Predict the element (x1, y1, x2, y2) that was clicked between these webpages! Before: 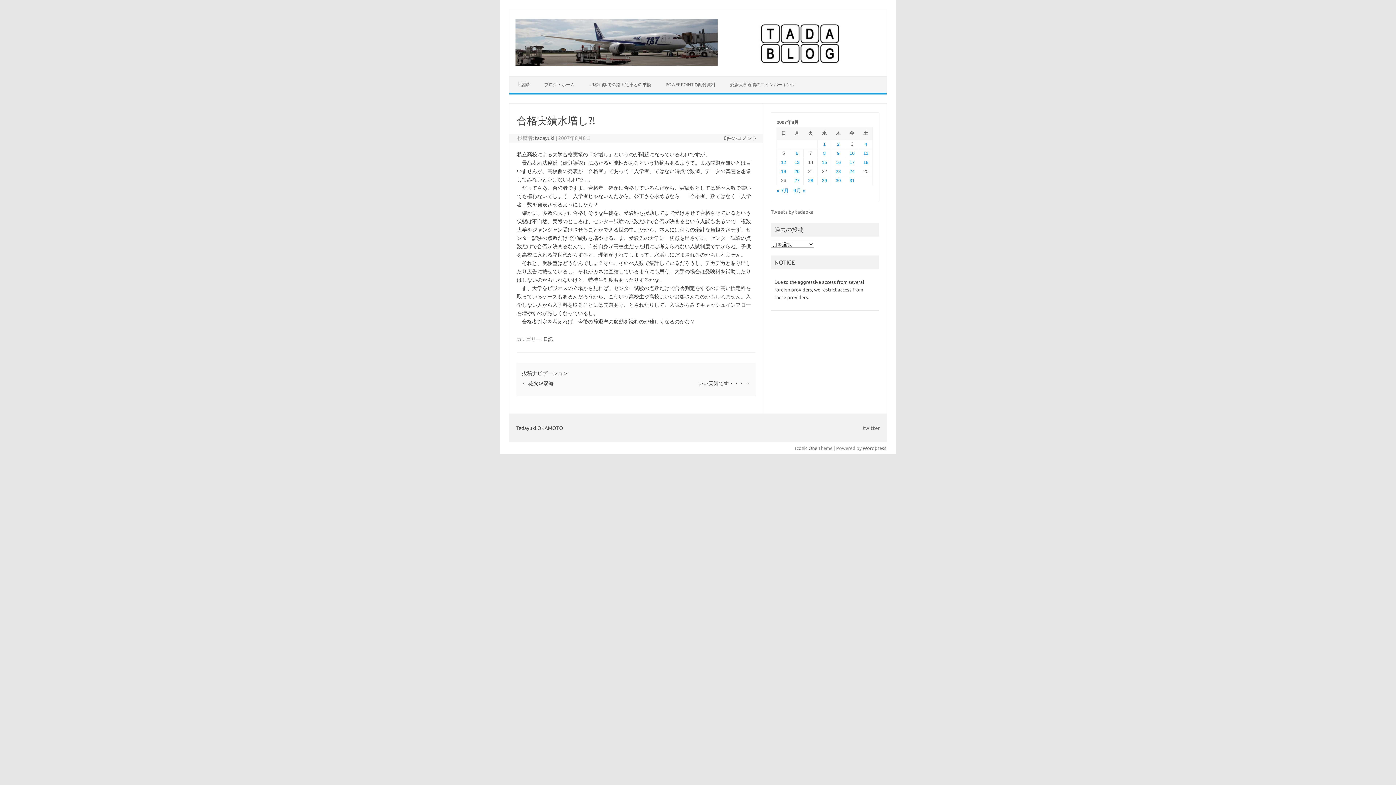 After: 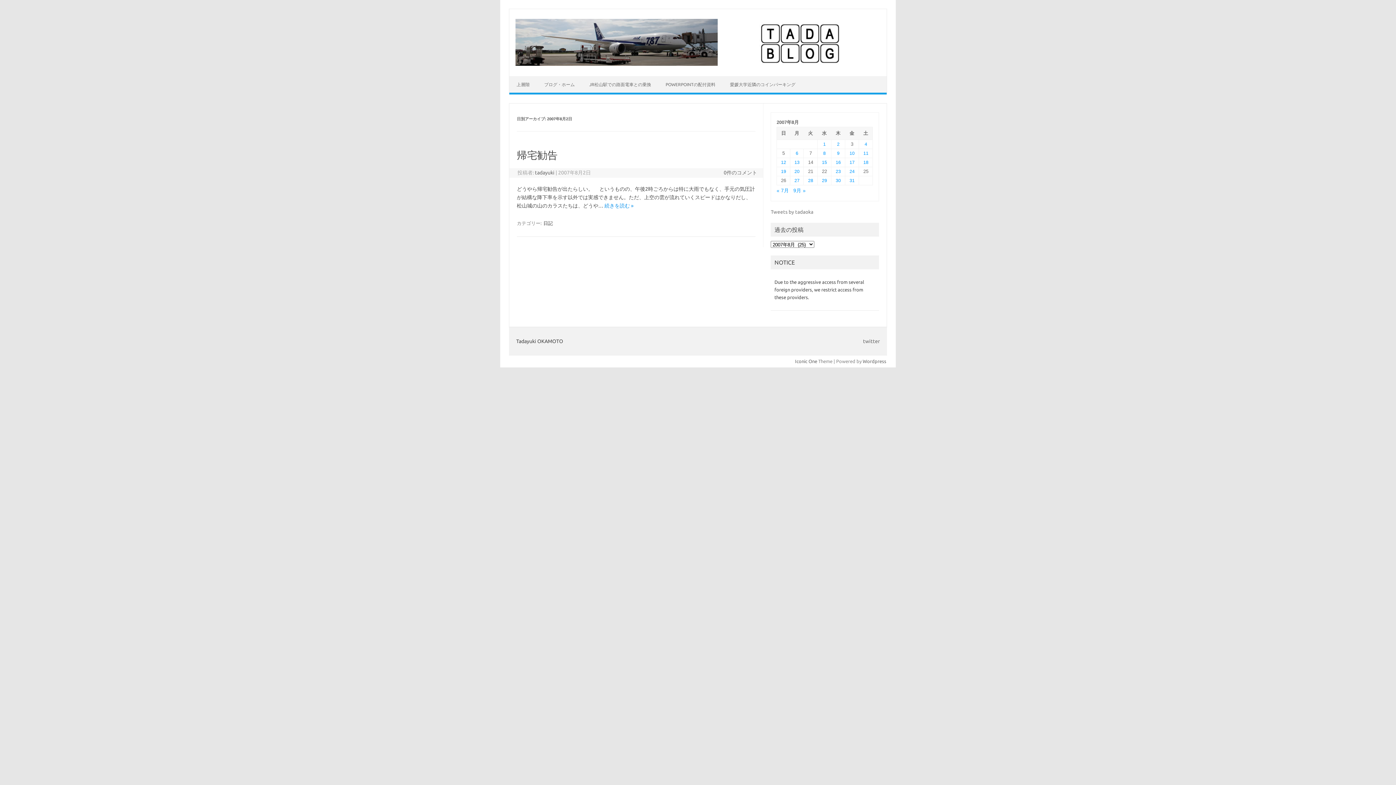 Action: label: 2007年8月2日 に投稿を公開 bbox: (837, 141, 839, 146)